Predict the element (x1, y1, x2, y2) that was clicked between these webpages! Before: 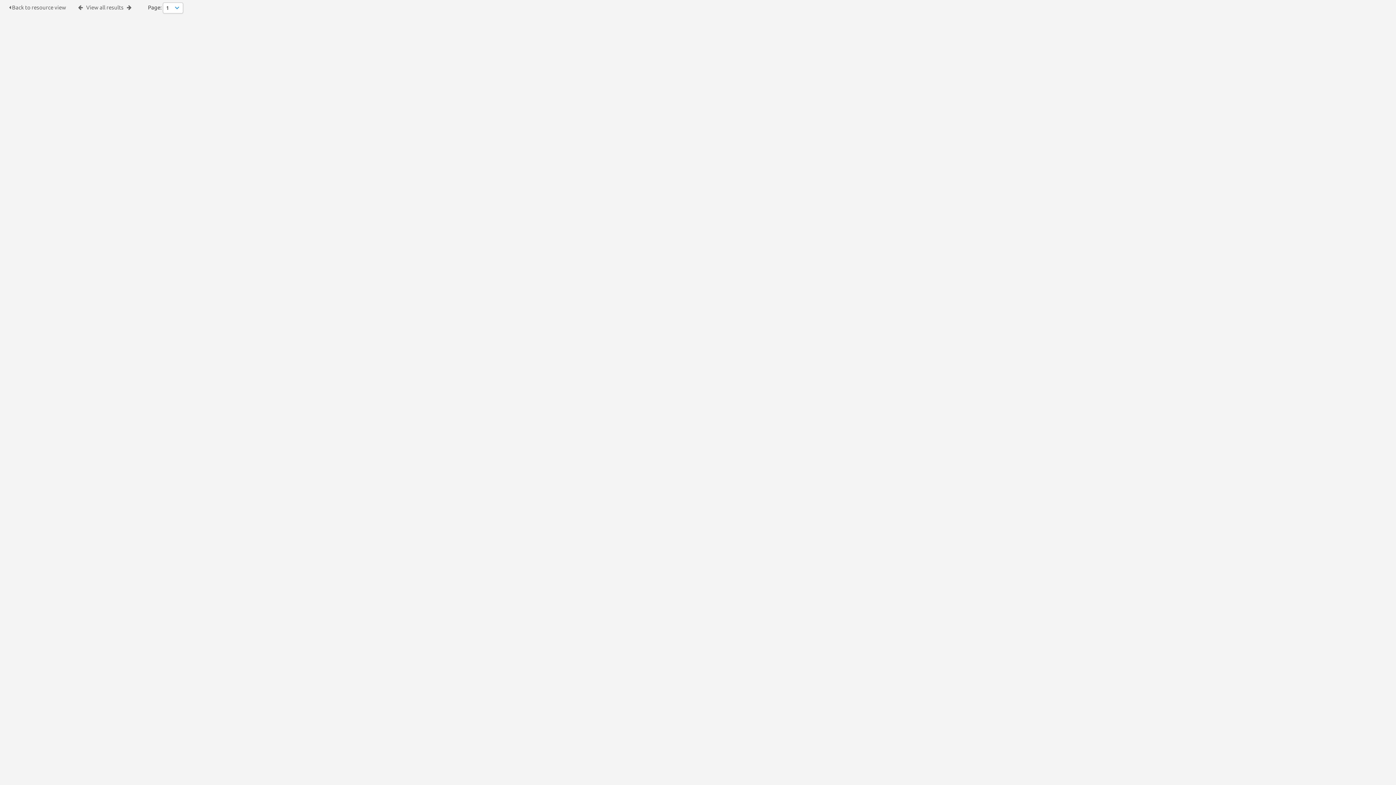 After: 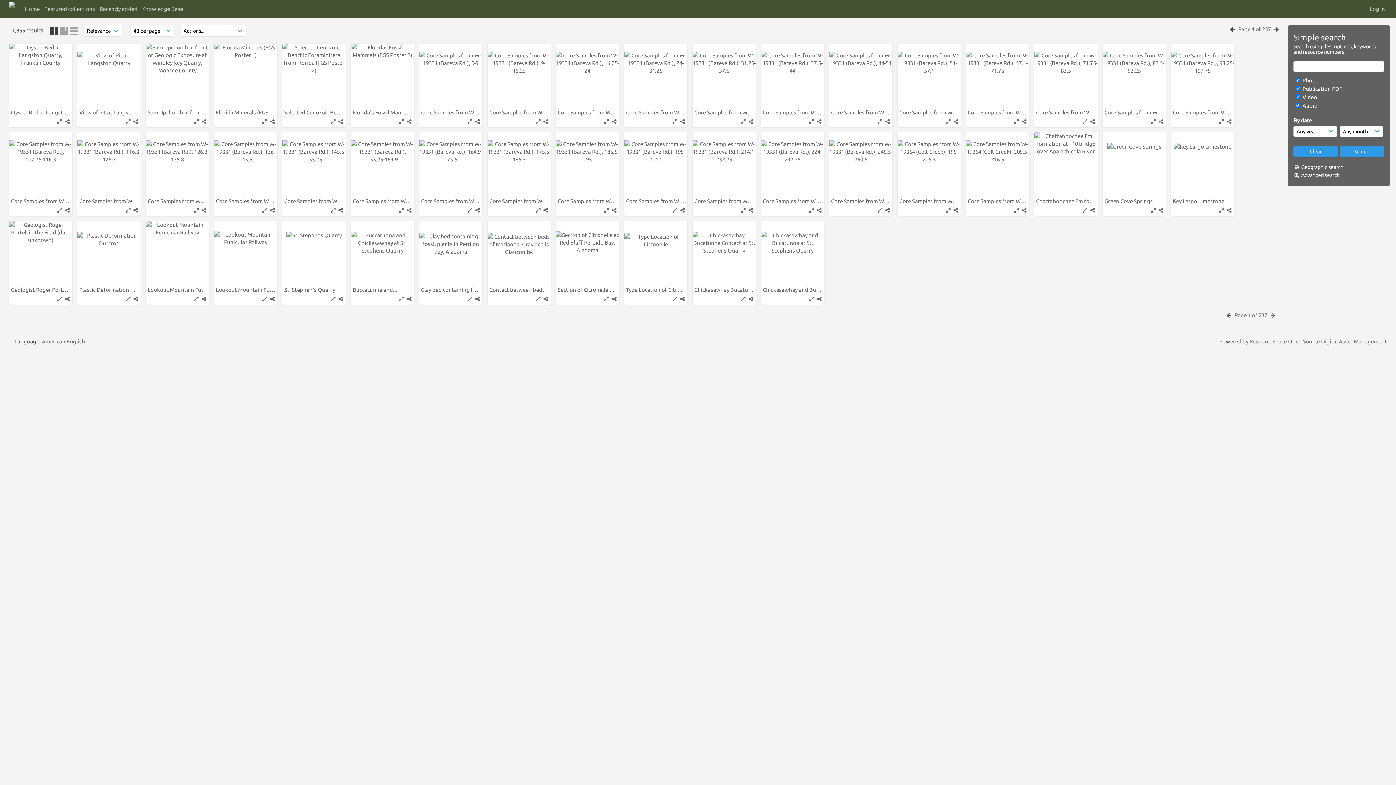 Action: bbox: (86, 4, 123, 10) label: View all results